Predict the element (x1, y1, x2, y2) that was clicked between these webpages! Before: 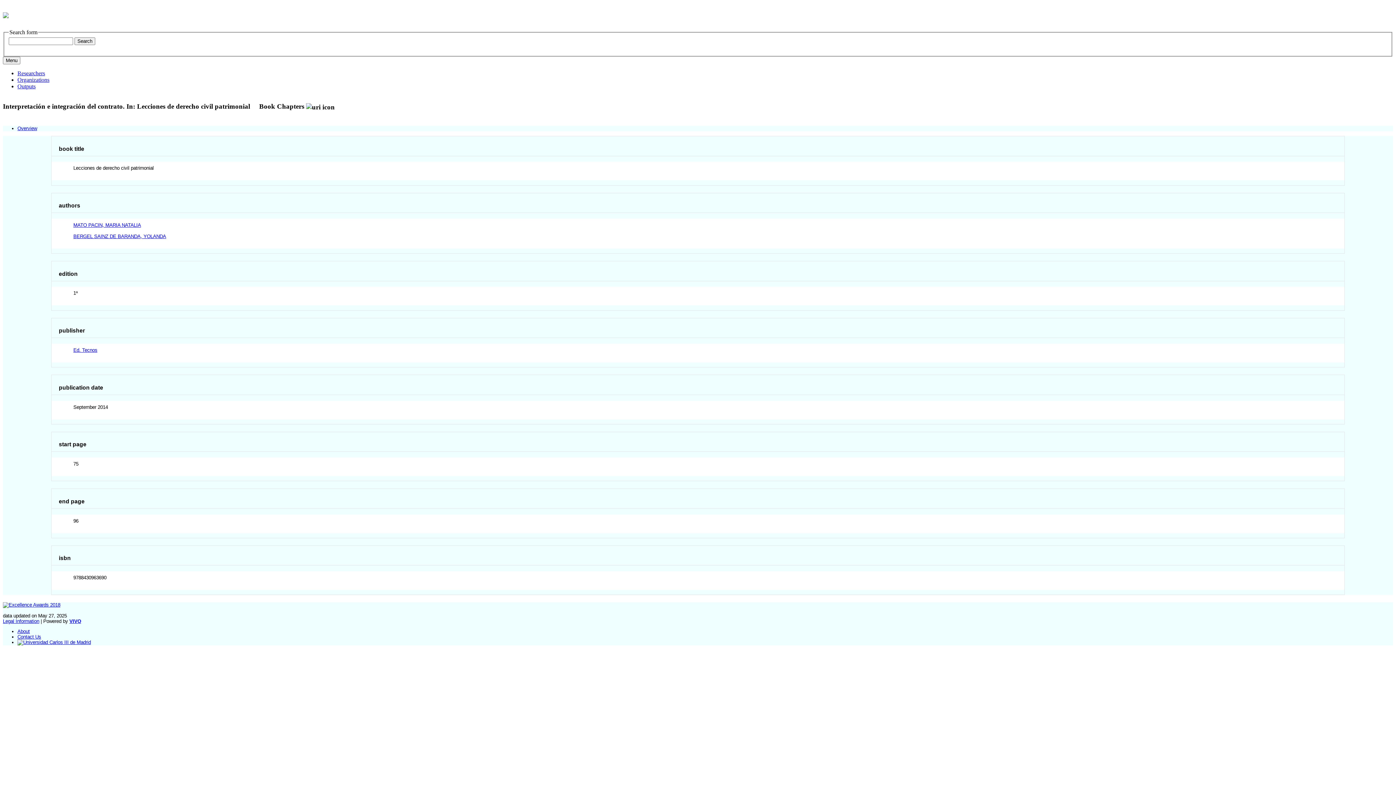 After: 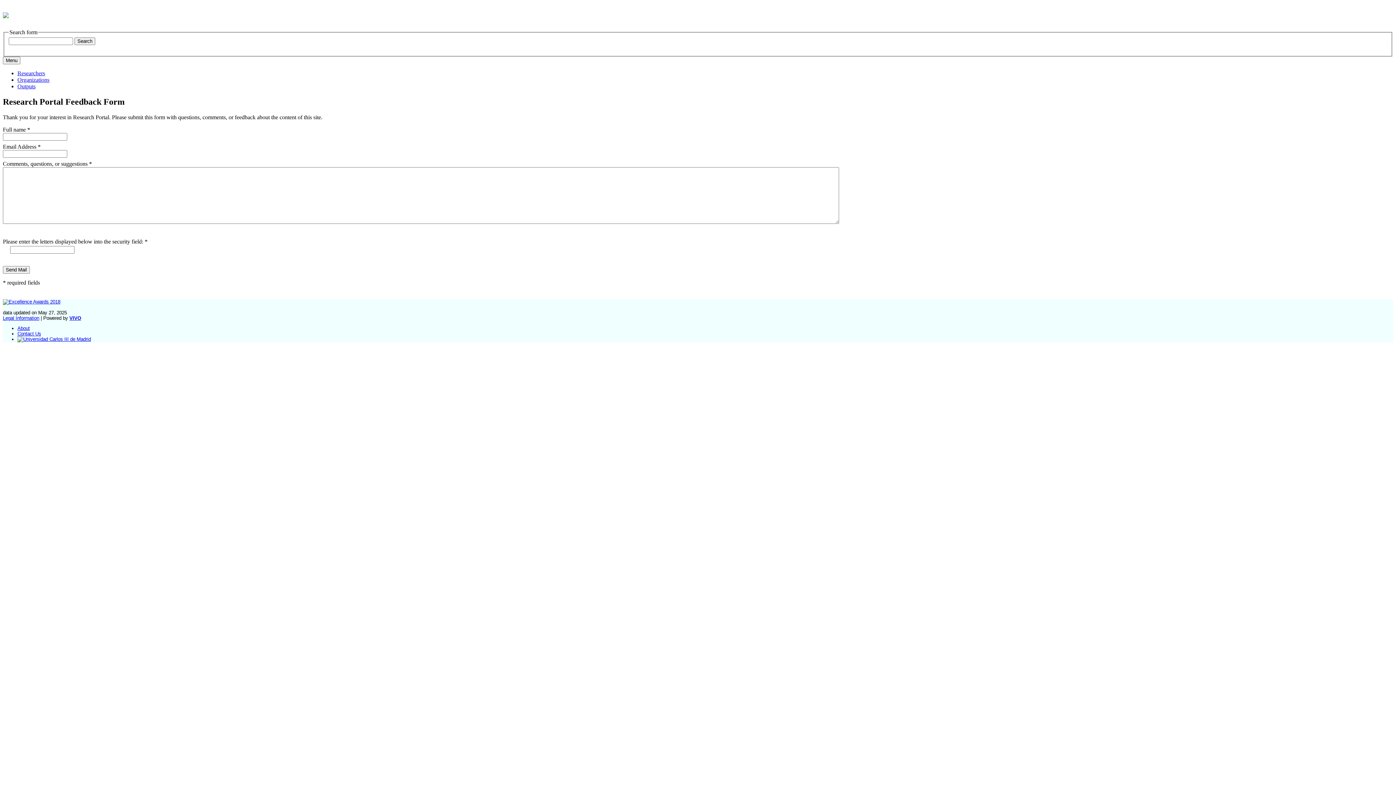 Action: bbox: (17, 634, 41, 640) label: Contact Us